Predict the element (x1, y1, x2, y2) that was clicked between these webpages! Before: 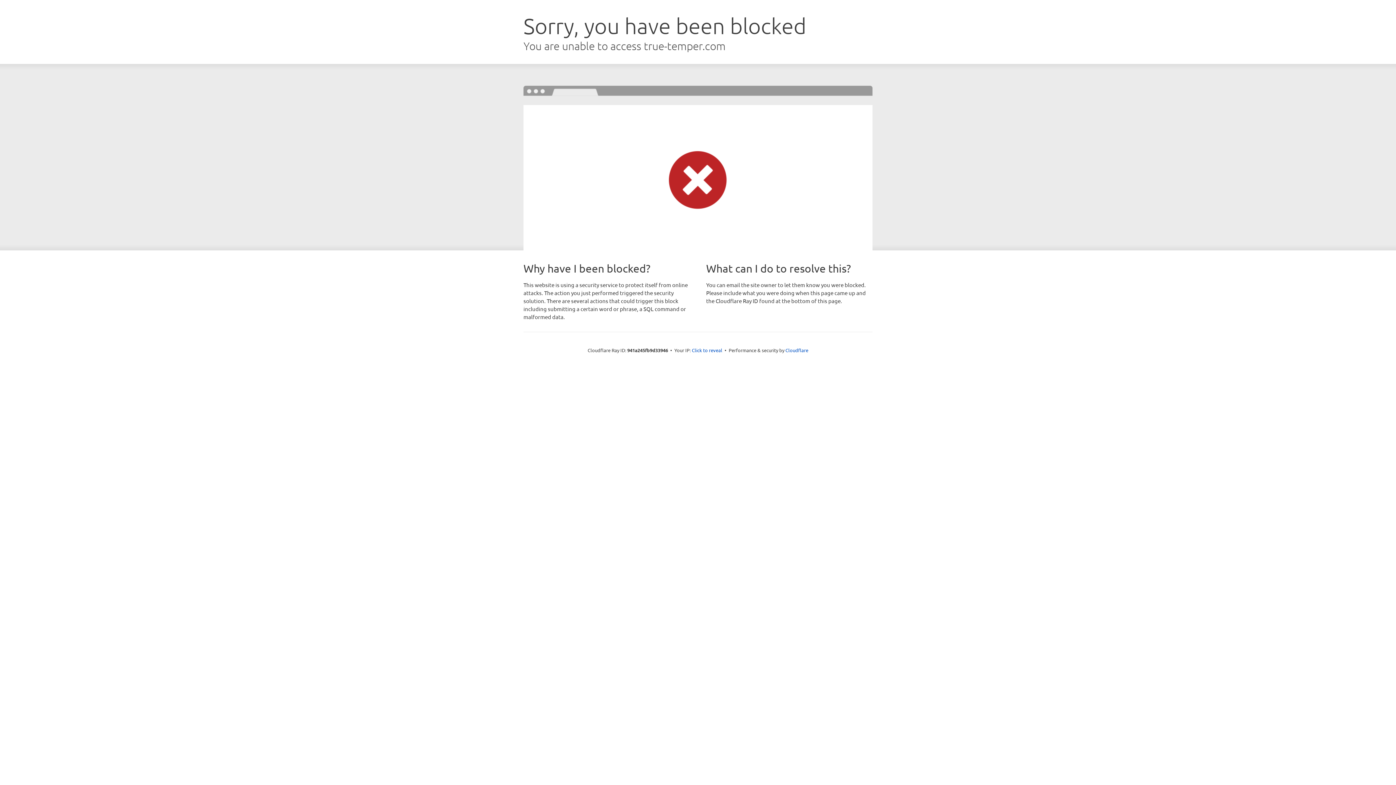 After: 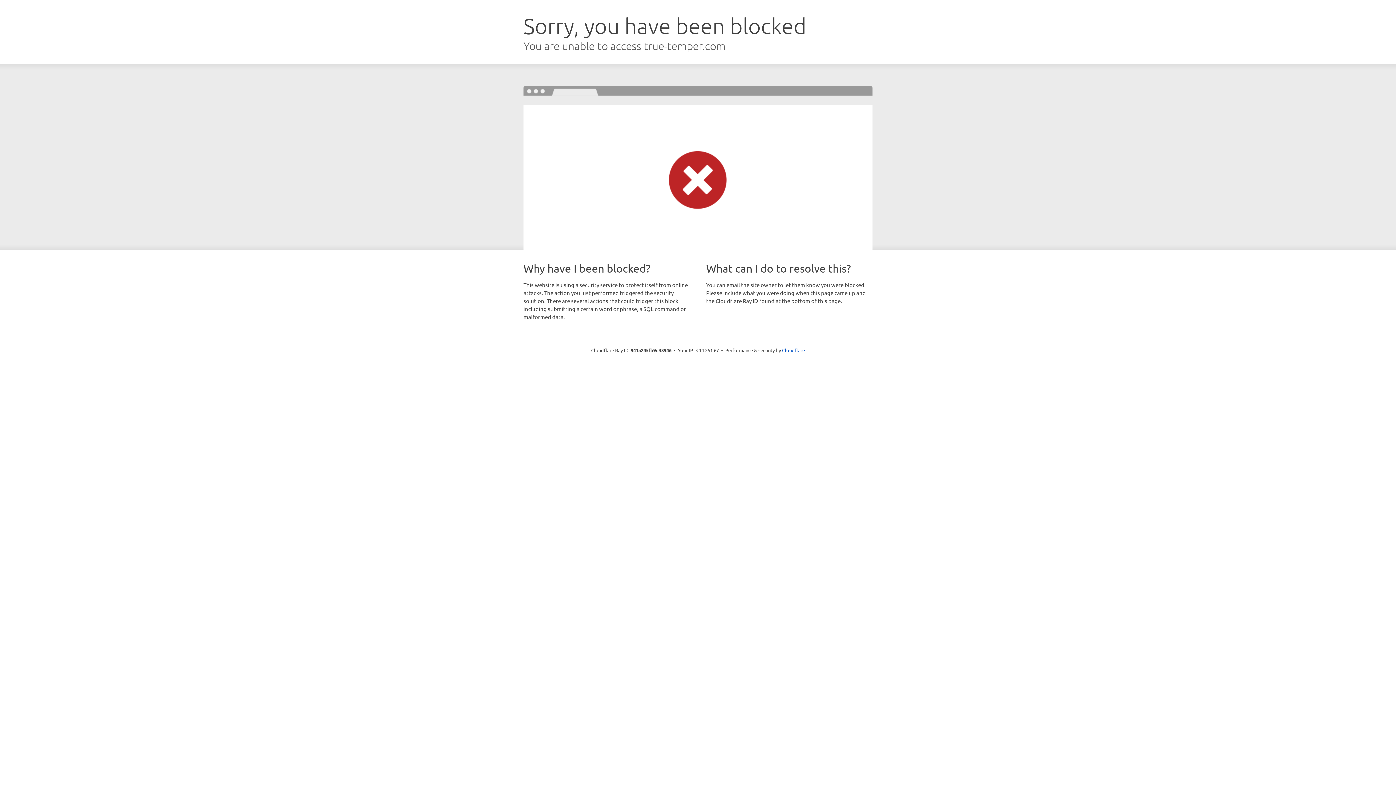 Action: bbox: (692, 346, 722, 353) label: Click to reveal